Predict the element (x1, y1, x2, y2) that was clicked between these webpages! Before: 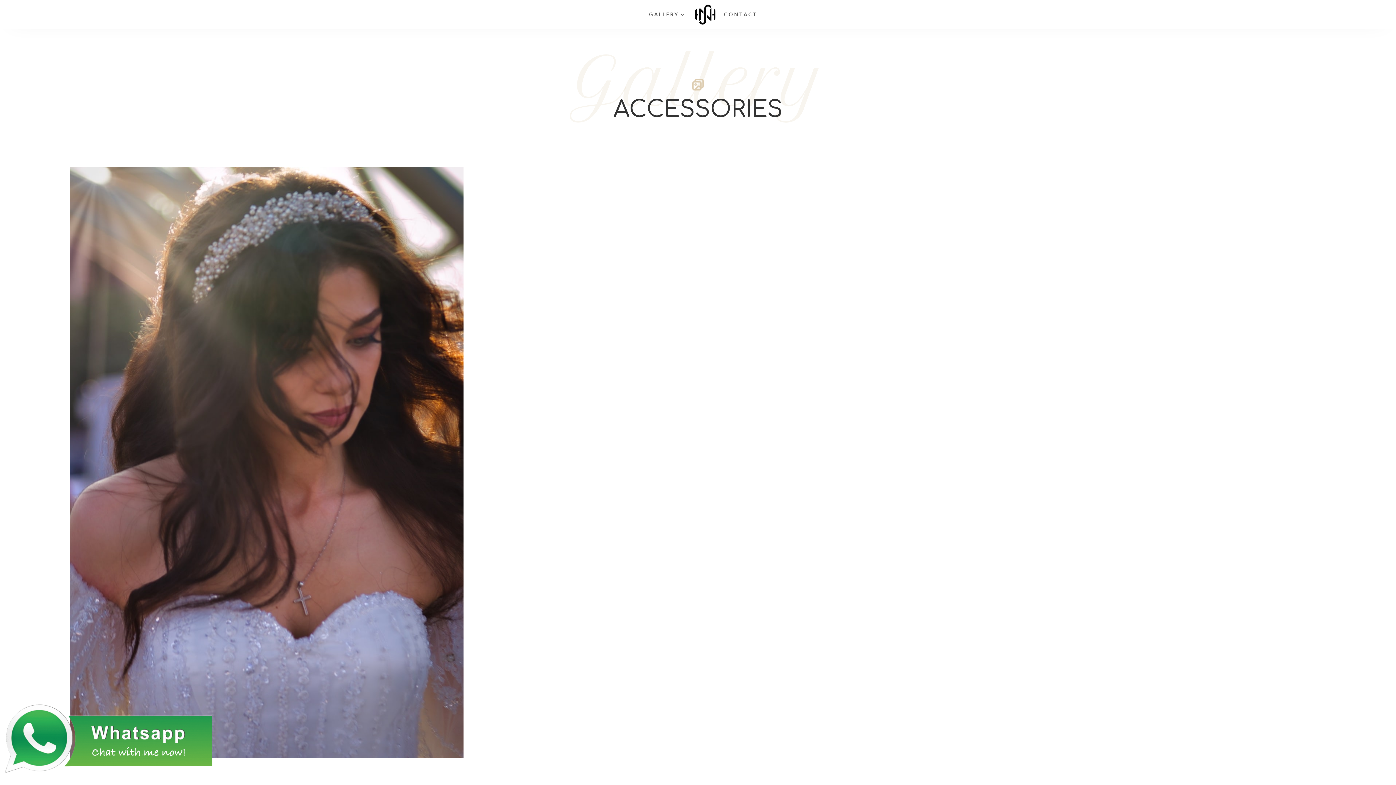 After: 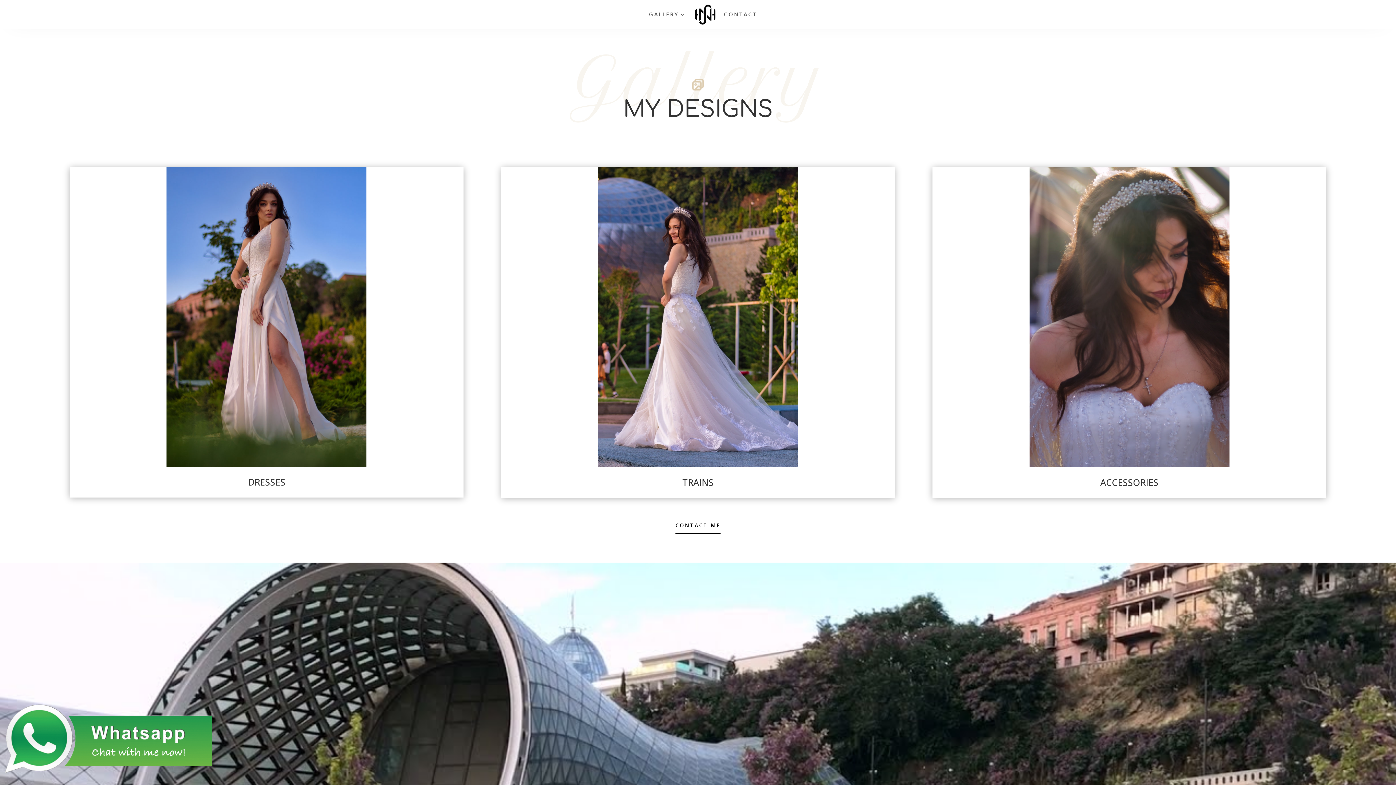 Action: bbox: (649, 0, 686, 28) label: GALLERY